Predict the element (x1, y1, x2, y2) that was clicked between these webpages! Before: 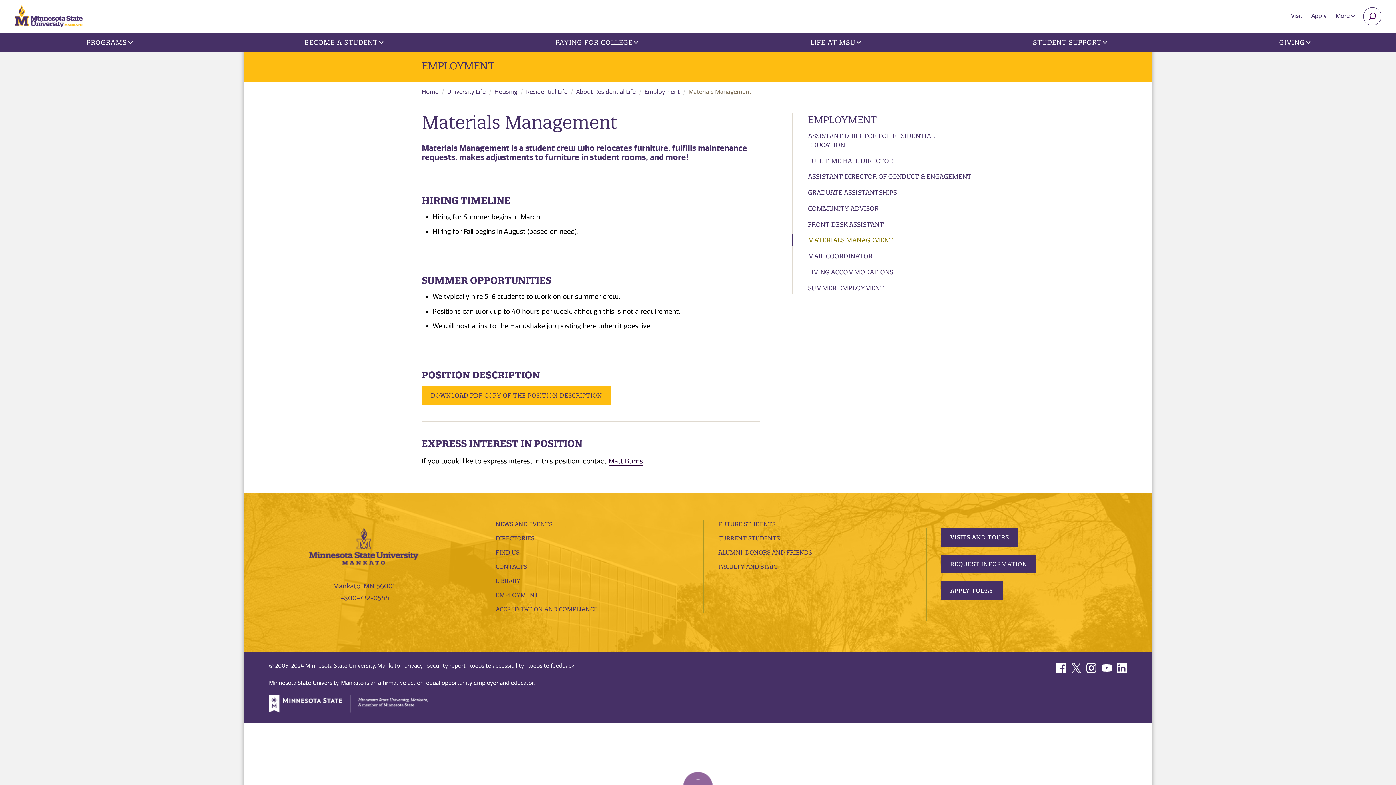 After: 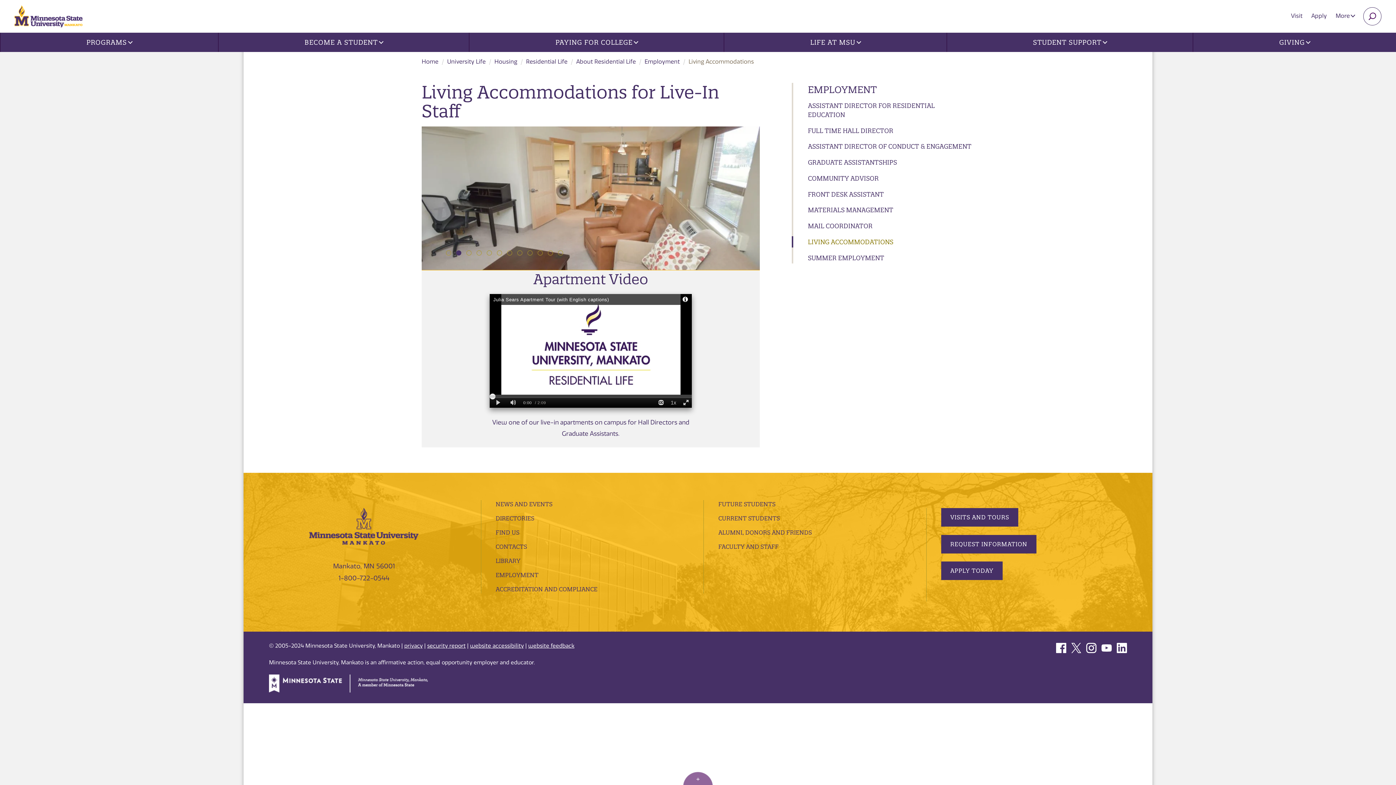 Action: label: LIVING ACCOMMODATIONS bbox: (792, 266, 979, 277)